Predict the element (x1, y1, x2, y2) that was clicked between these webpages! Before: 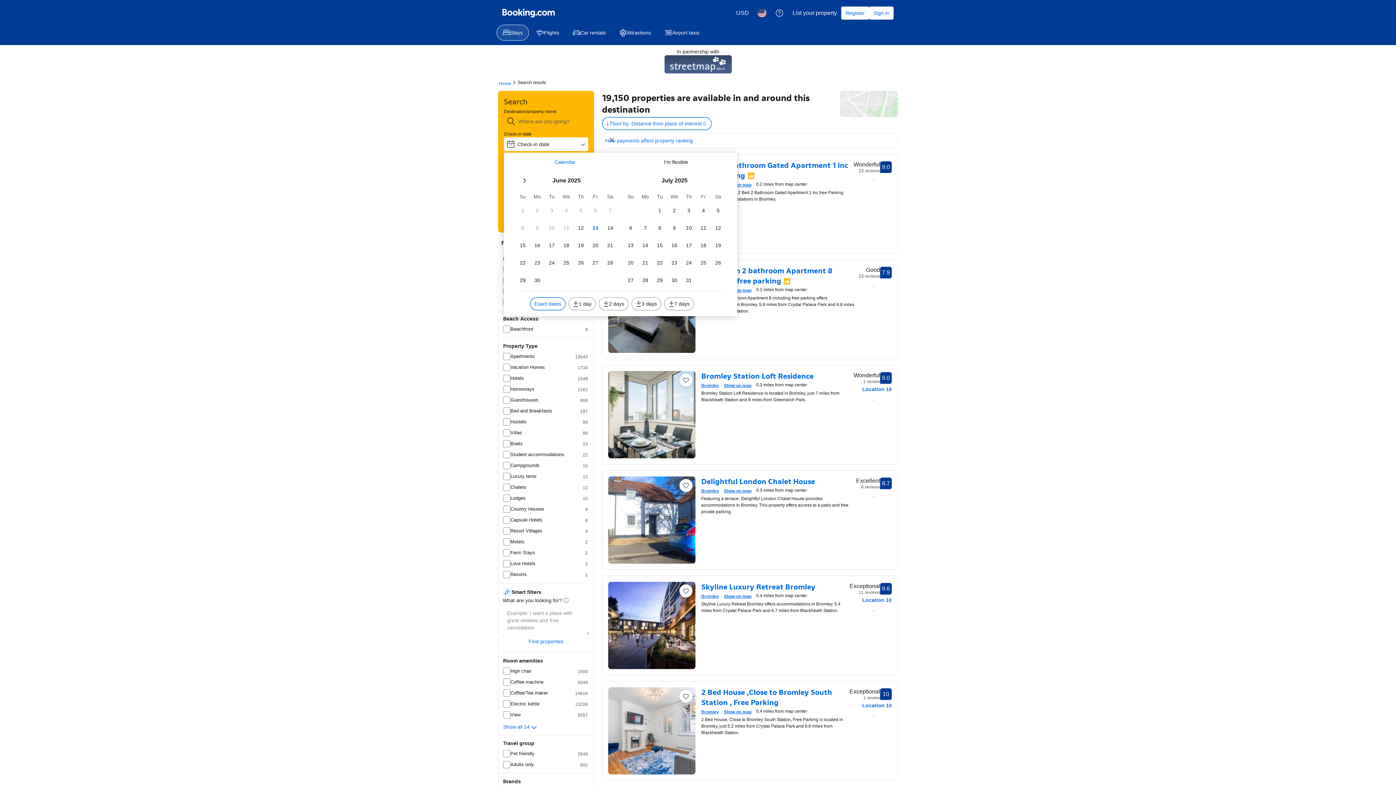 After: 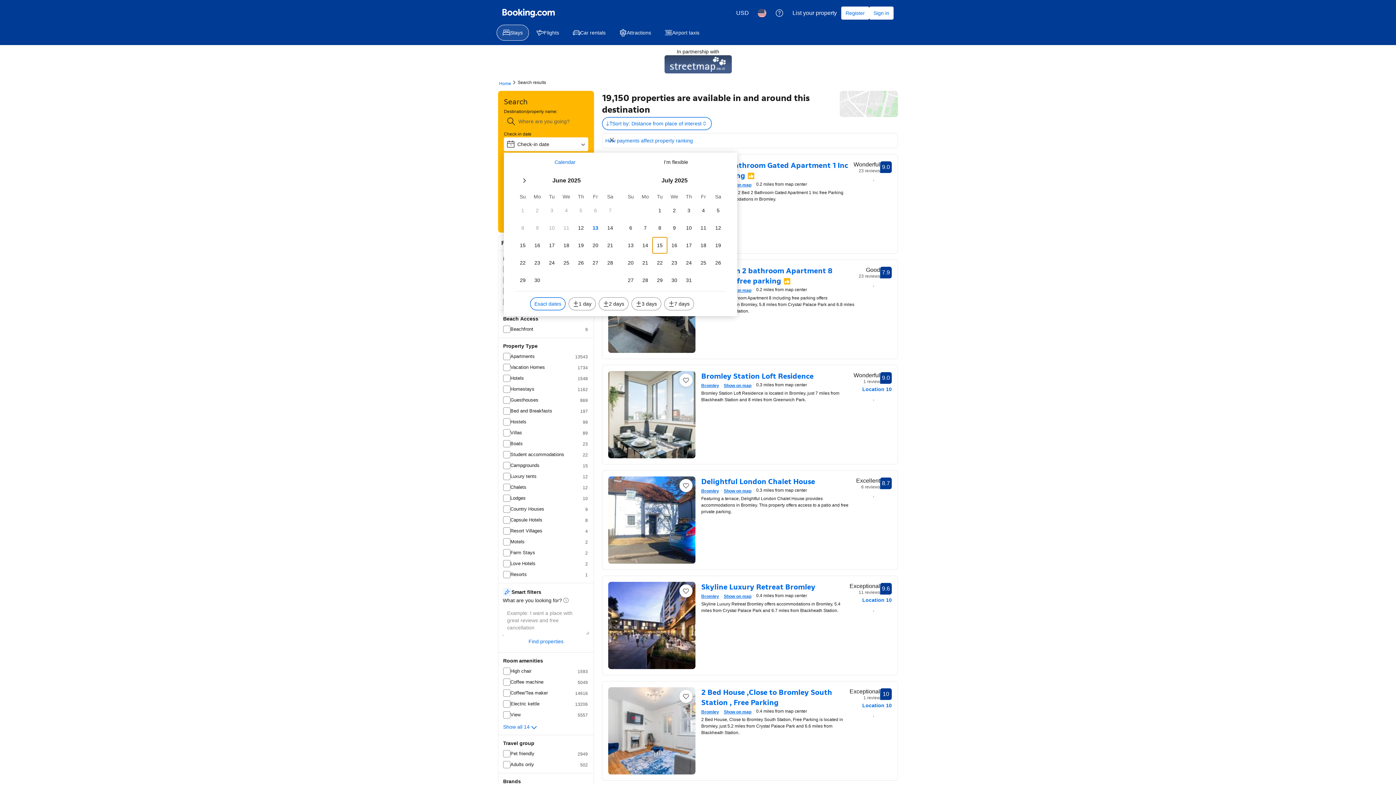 Action: label: Tu 15 July 2025 bbox: (652, 237, 667, 253)